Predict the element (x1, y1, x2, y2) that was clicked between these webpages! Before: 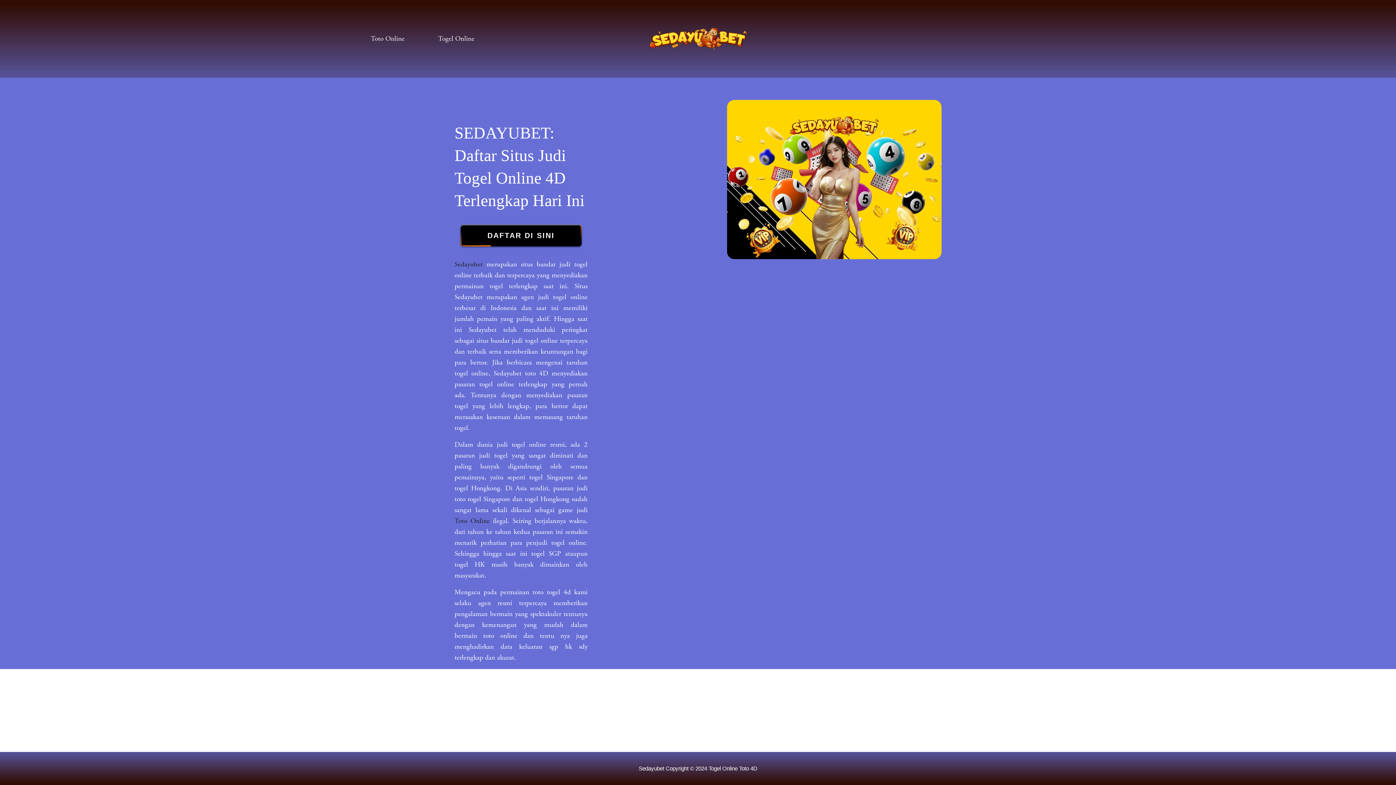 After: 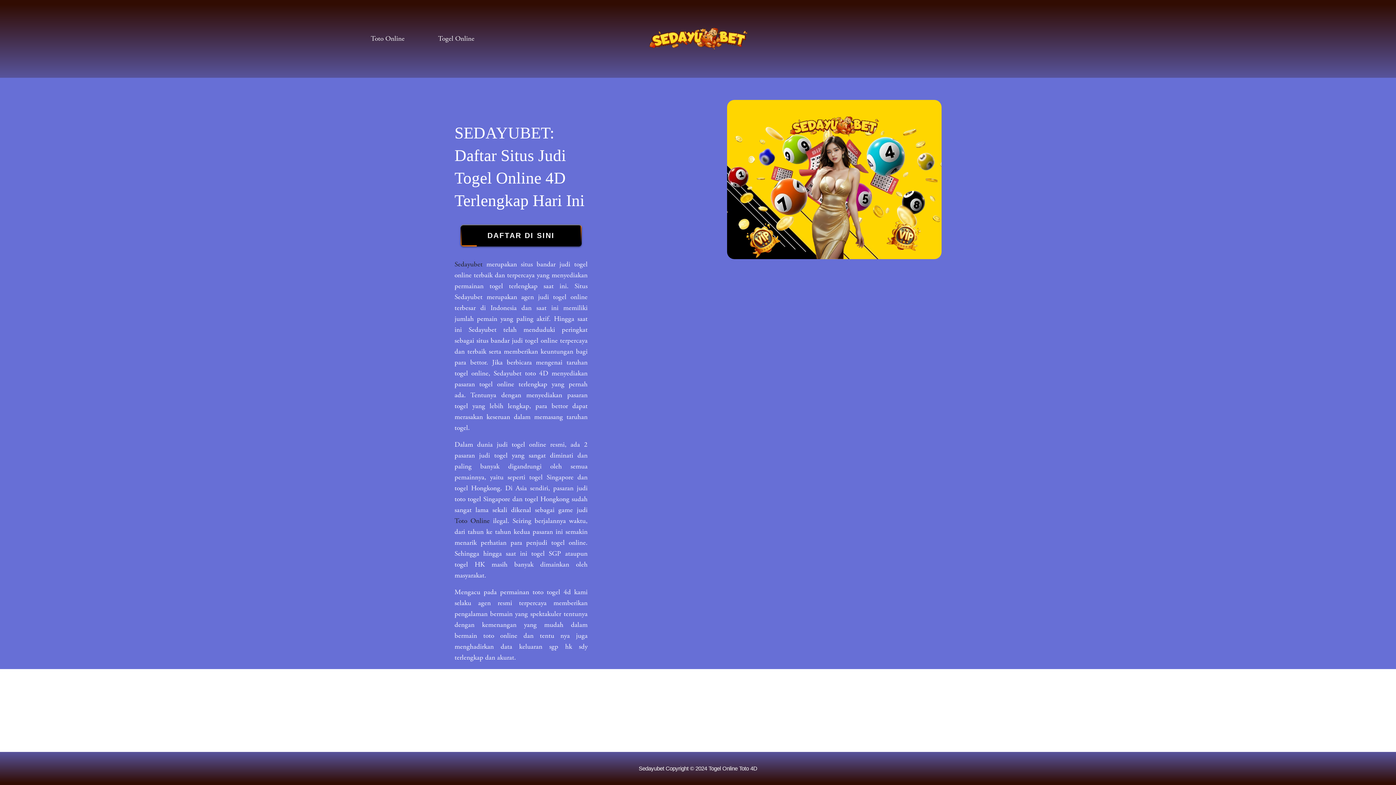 Action: bbox: (649, 27, 747, 49)